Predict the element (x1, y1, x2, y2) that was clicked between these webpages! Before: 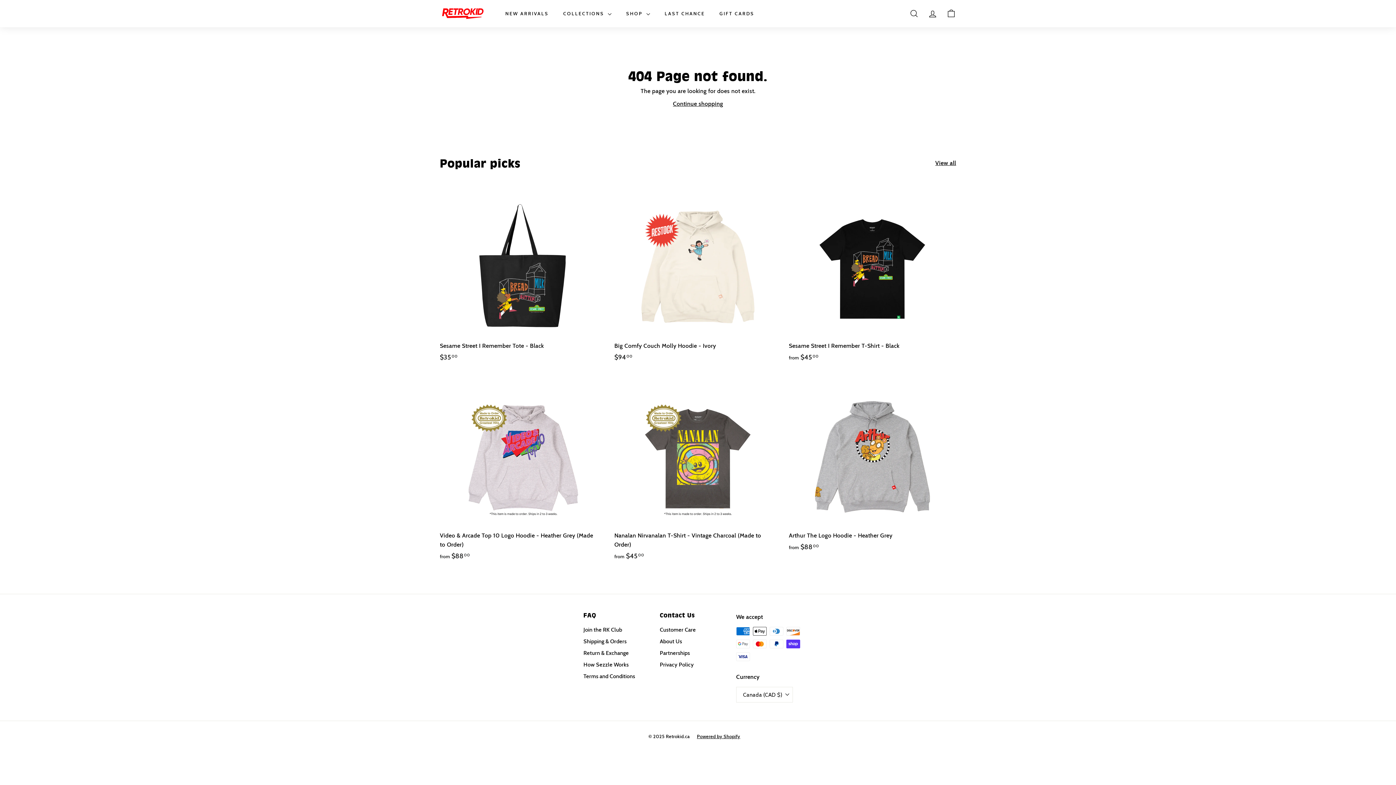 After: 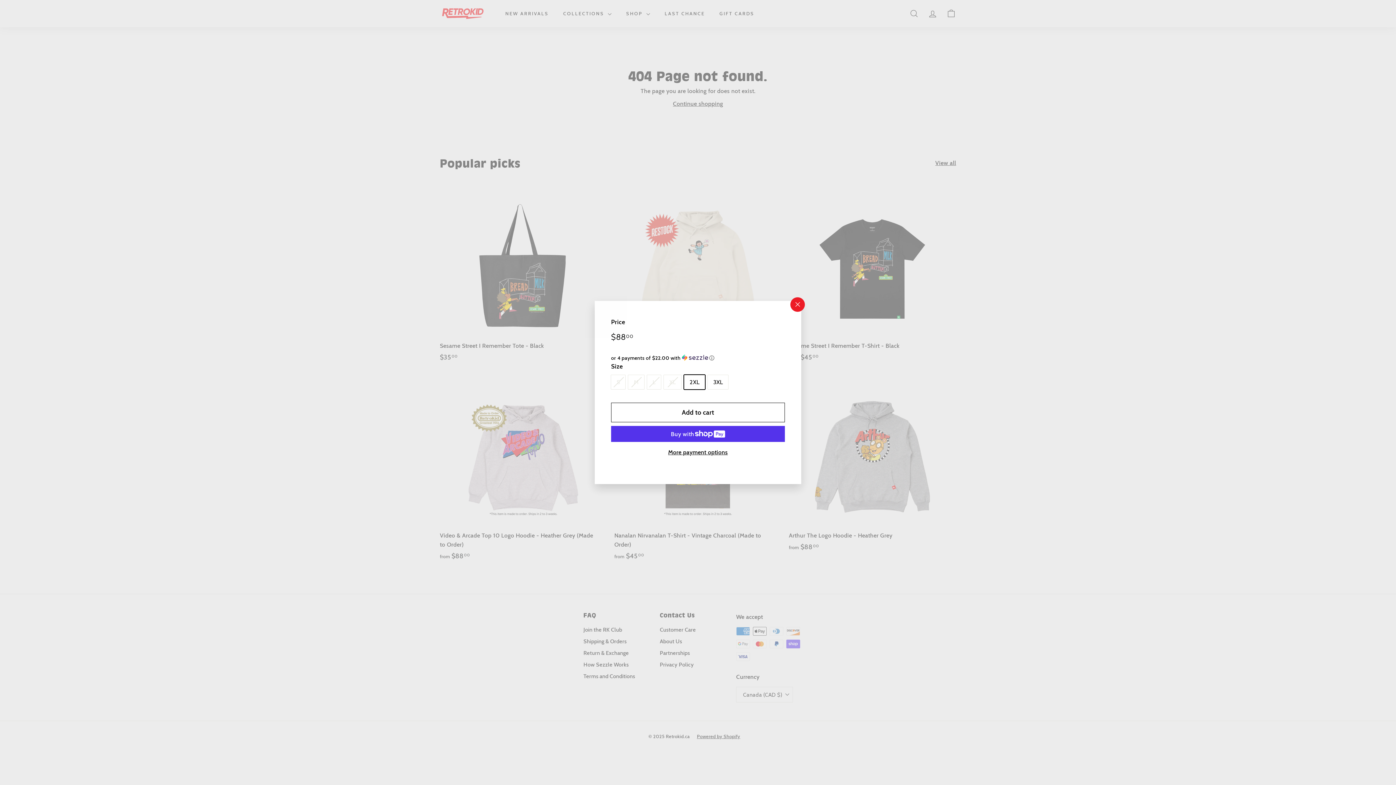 Action: label: Add to cart bbox: (946, 386, 959, 400)